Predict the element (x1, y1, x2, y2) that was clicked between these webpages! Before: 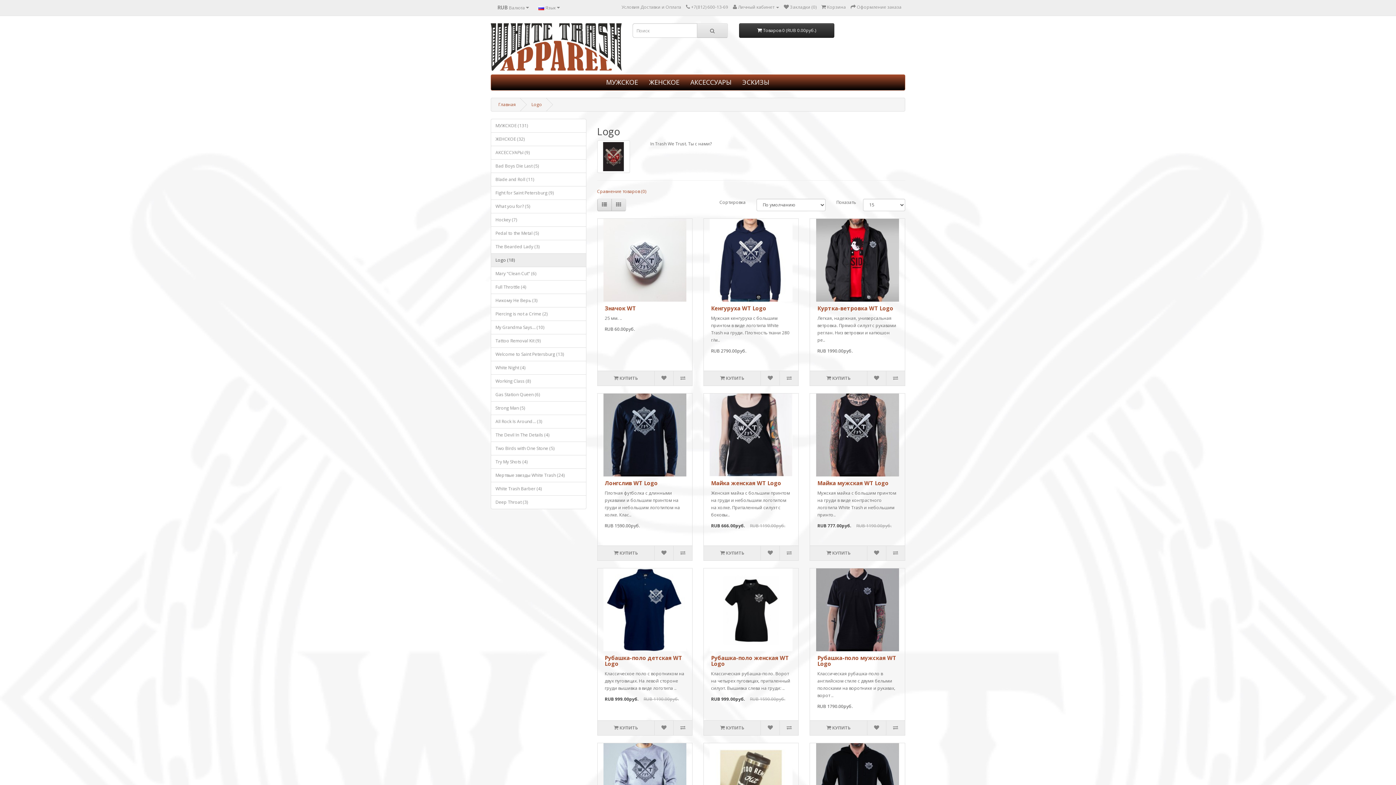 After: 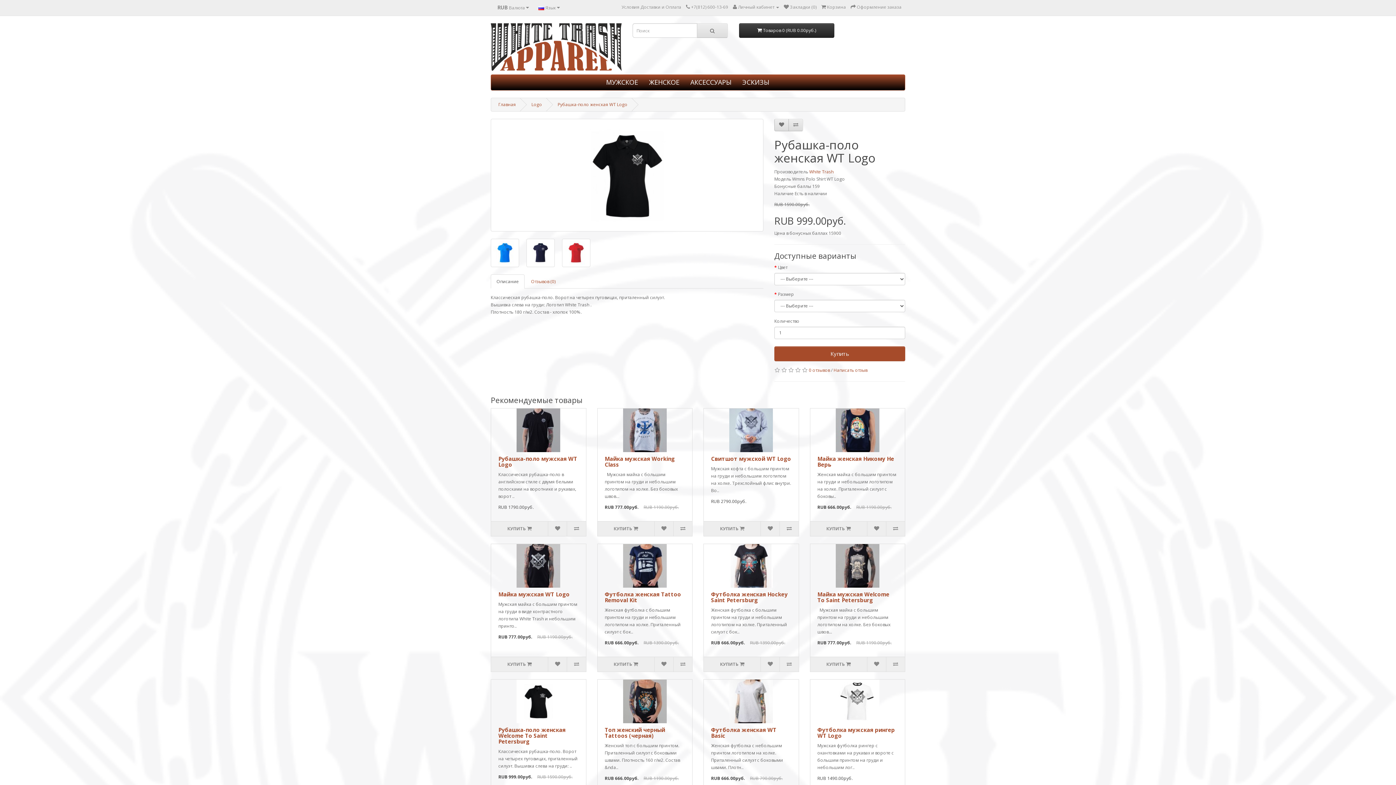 Action: bbox: (703, 568, 798, 651)